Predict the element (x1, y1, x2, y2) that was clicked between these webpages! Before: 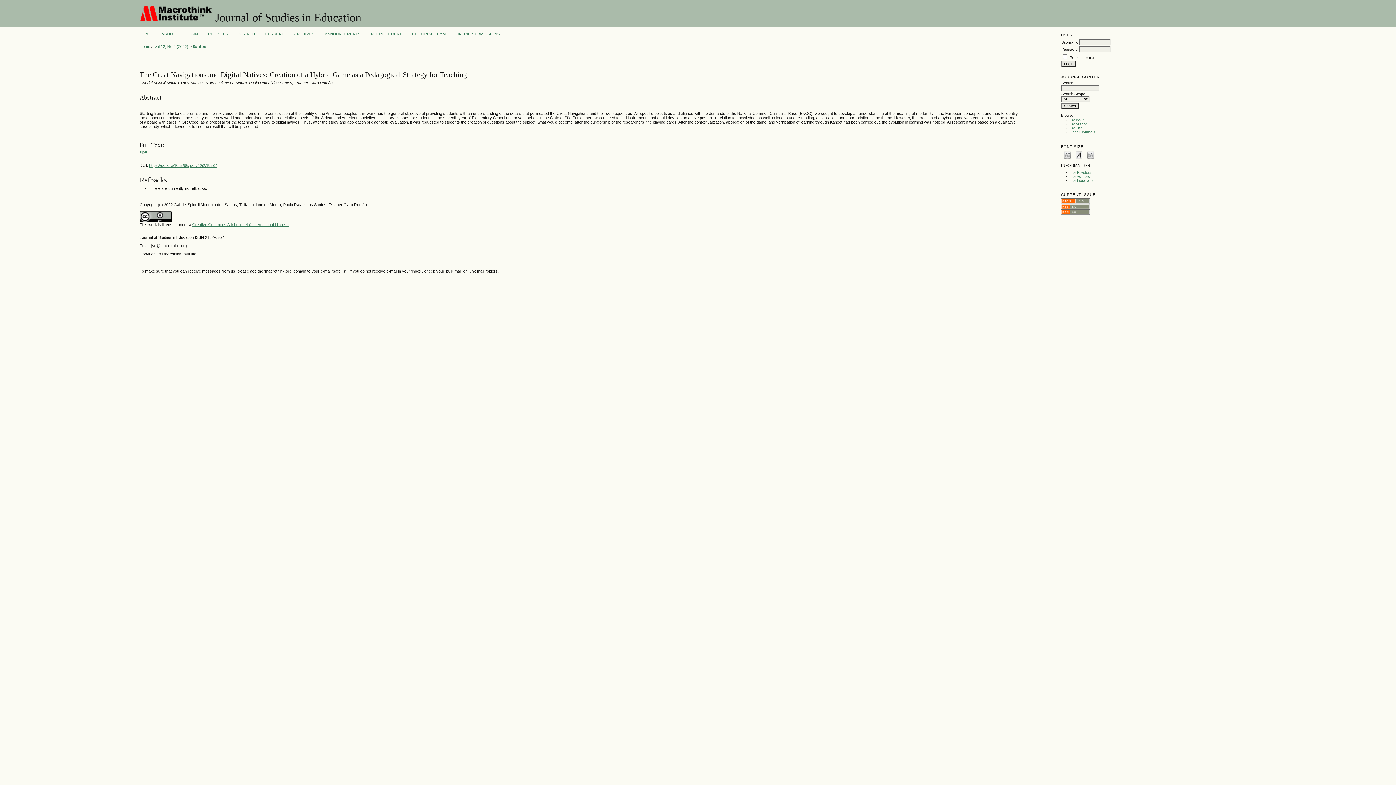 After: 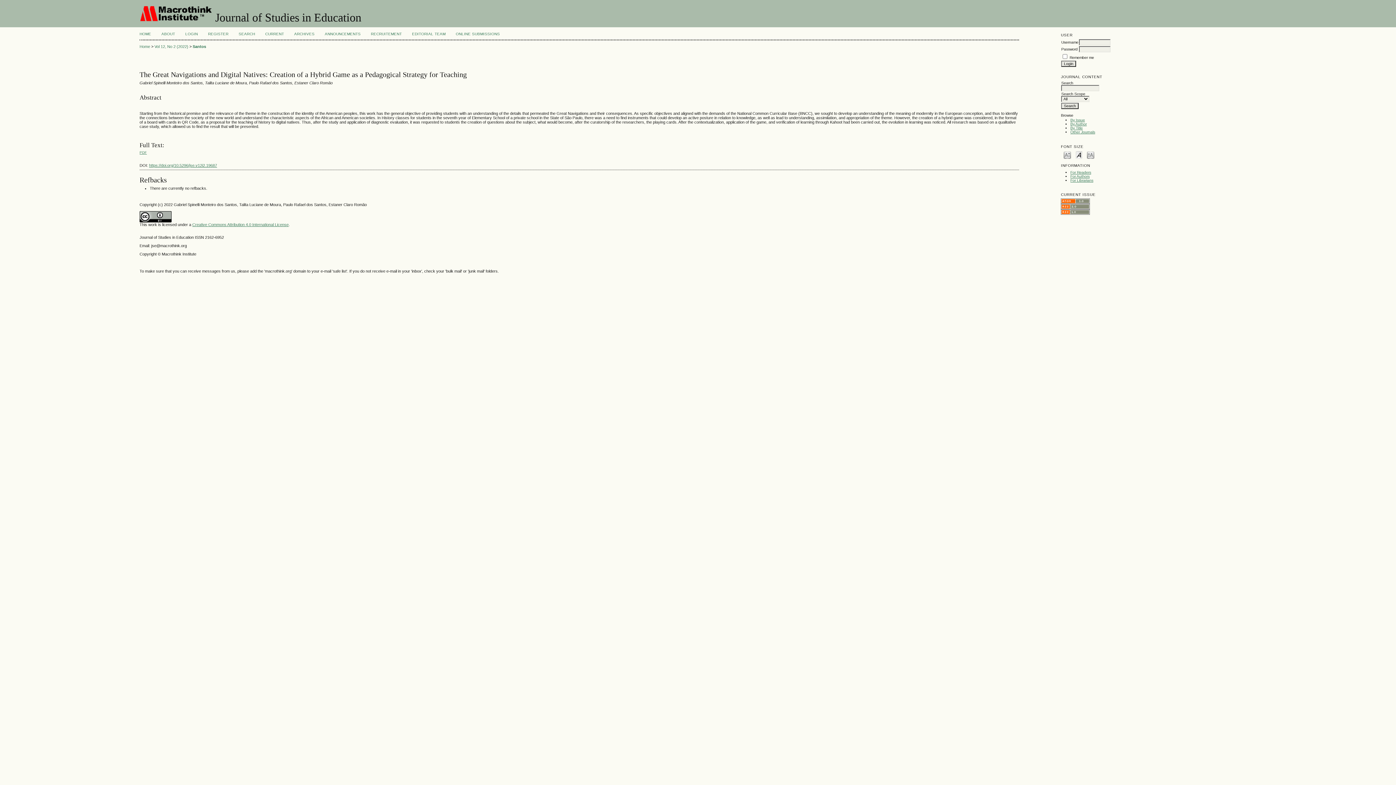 Action: bbox: (192, 44, 206, 48) label: Santos